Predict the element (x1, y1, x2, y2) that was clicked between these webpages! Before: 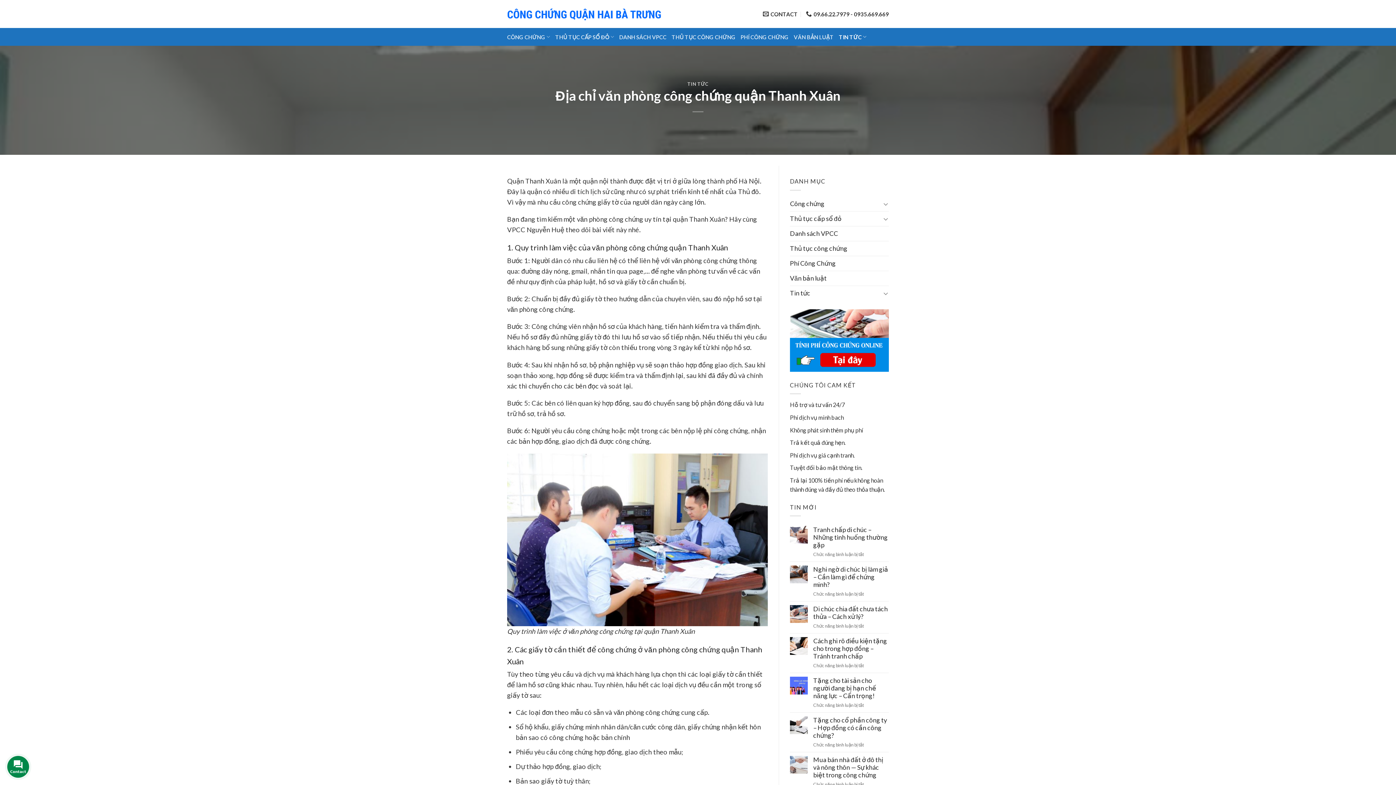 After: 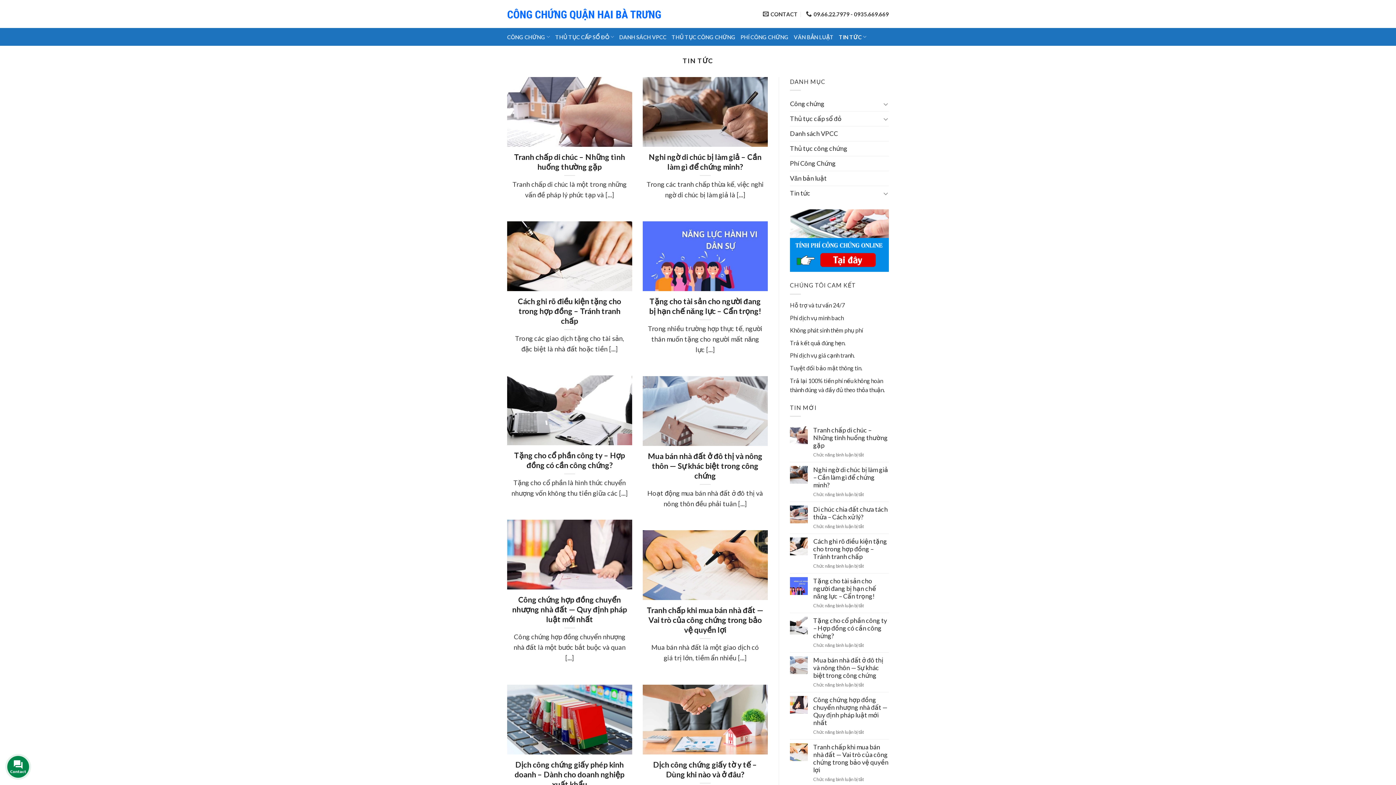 Action: bbox: (790, 286, 881, 300) label: Tin tức